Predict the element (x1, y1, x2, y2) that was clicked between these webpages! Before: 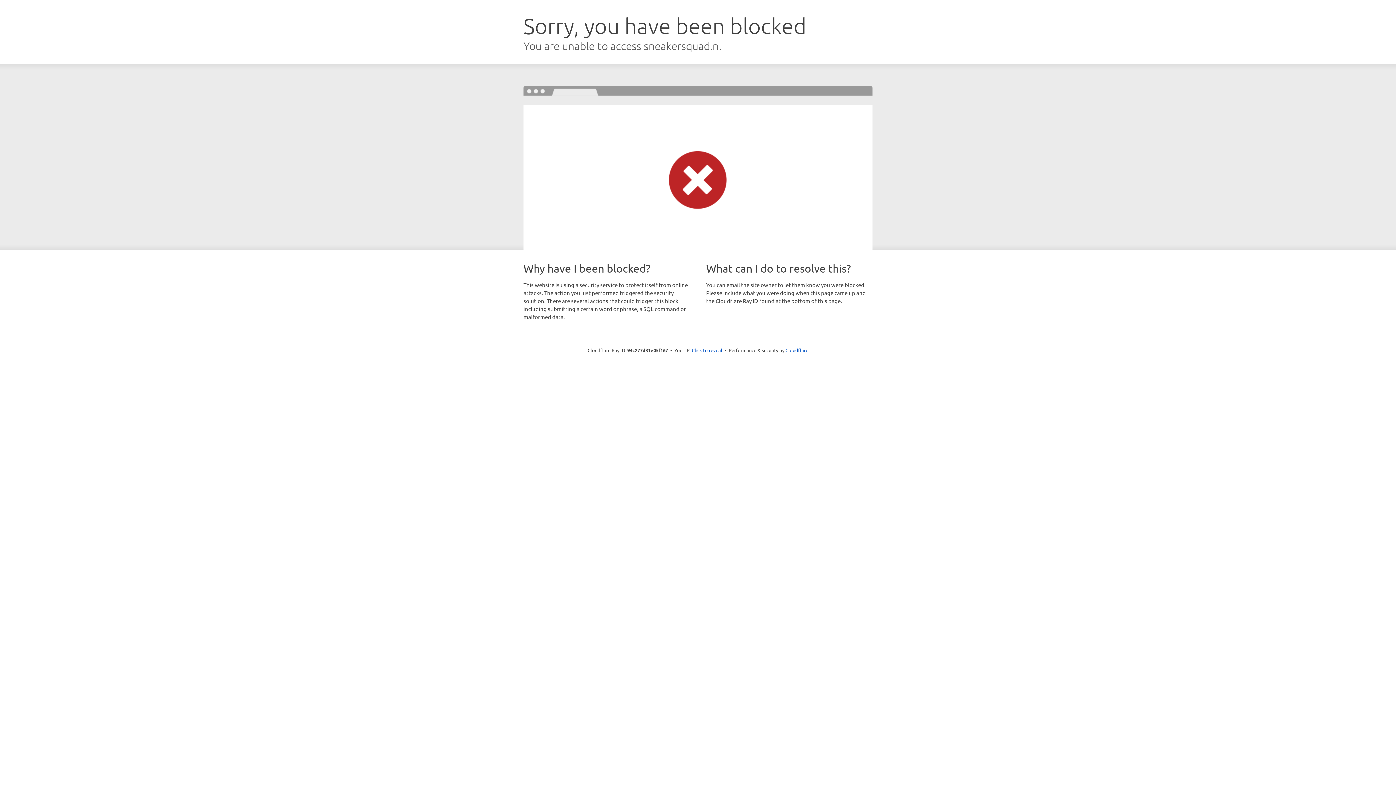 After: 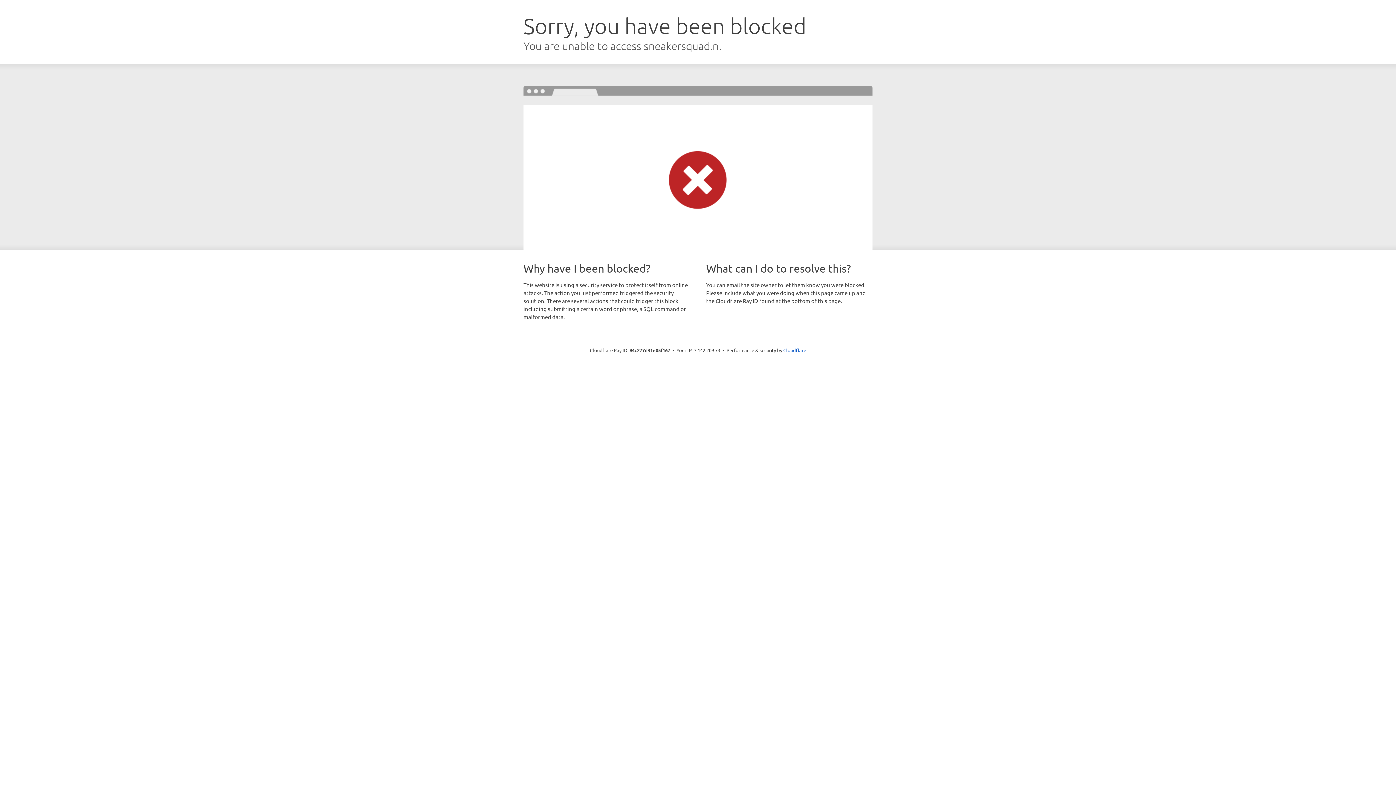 Action: bbox: (692, 346, 722, 353) label: Click to reveal